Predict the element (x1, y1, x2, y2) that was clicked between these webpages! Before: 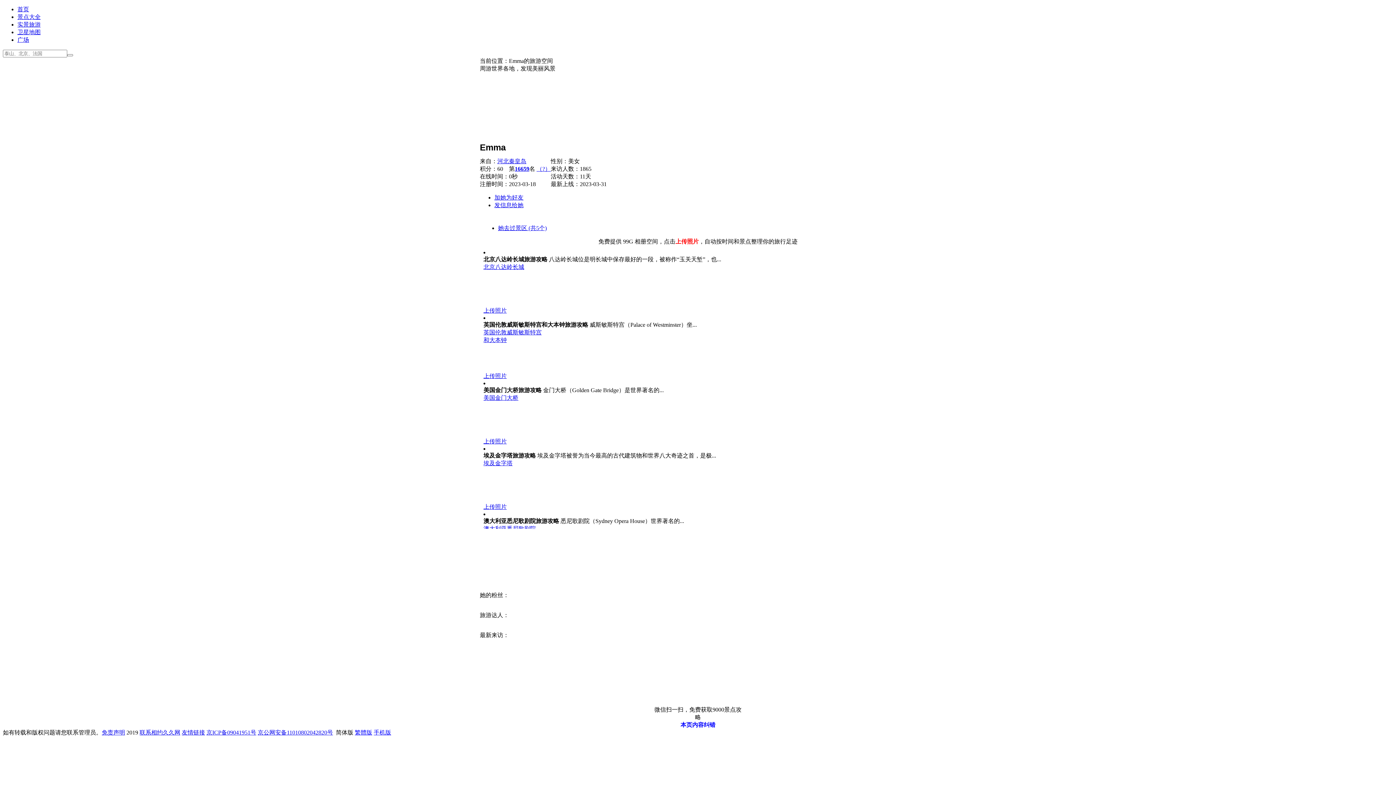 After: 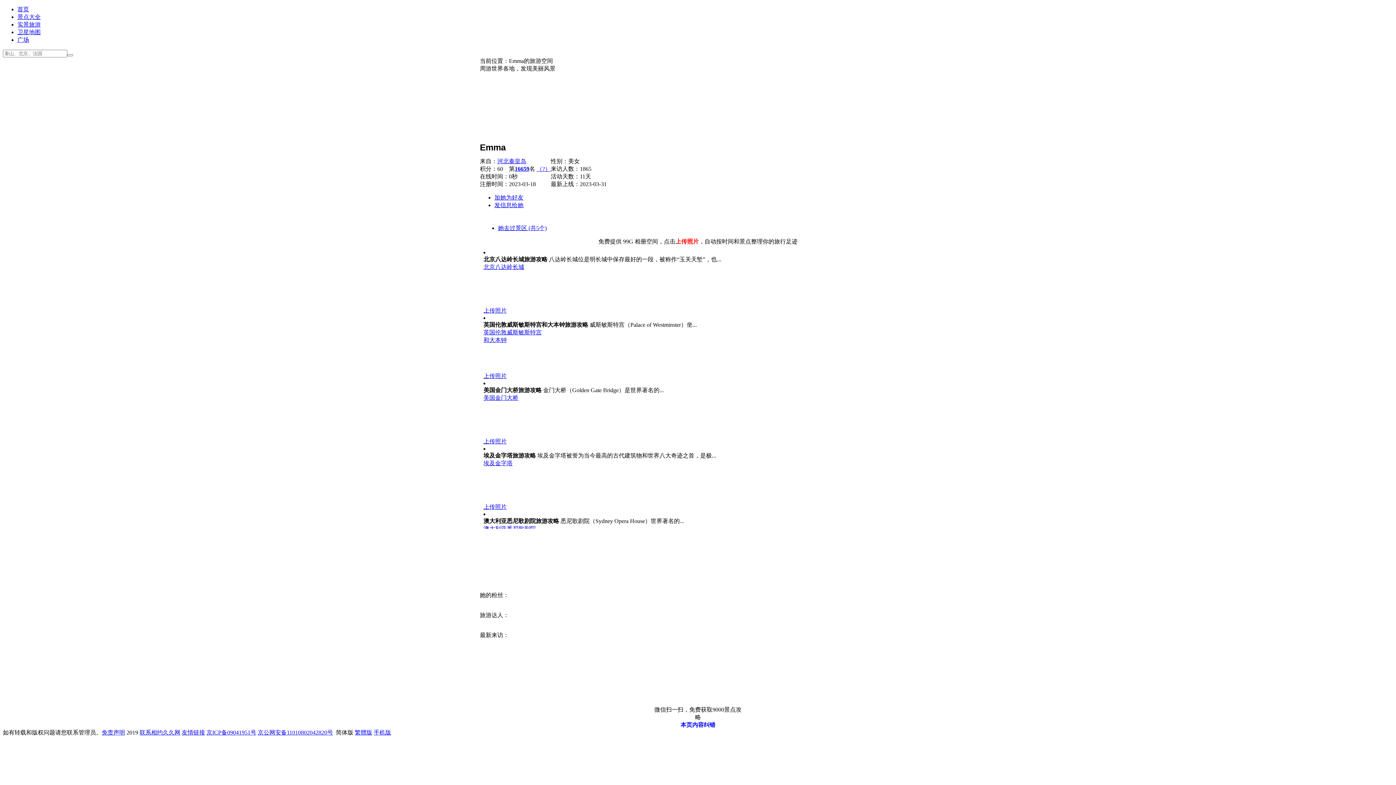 Action: bbox: (494, 202, 523, 208) label: 发信息给她